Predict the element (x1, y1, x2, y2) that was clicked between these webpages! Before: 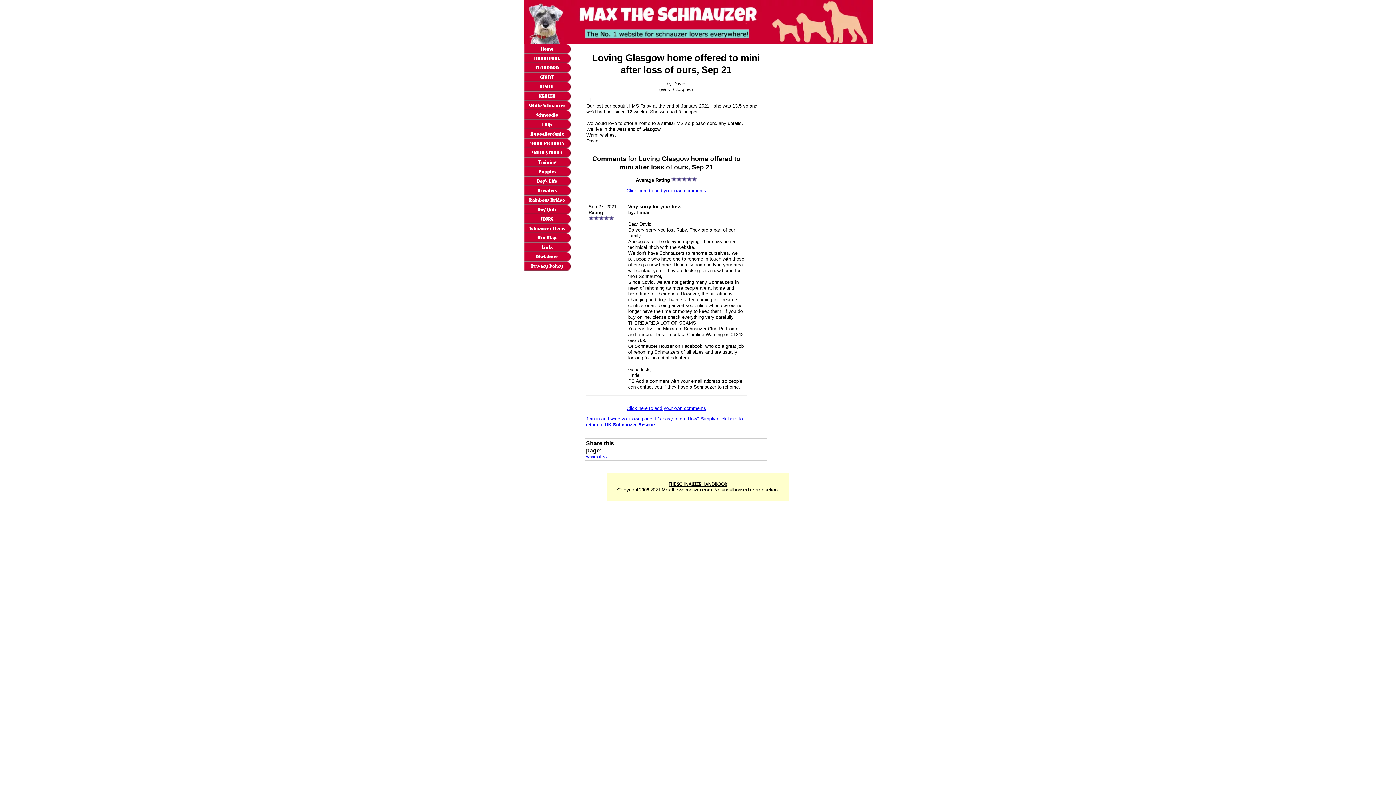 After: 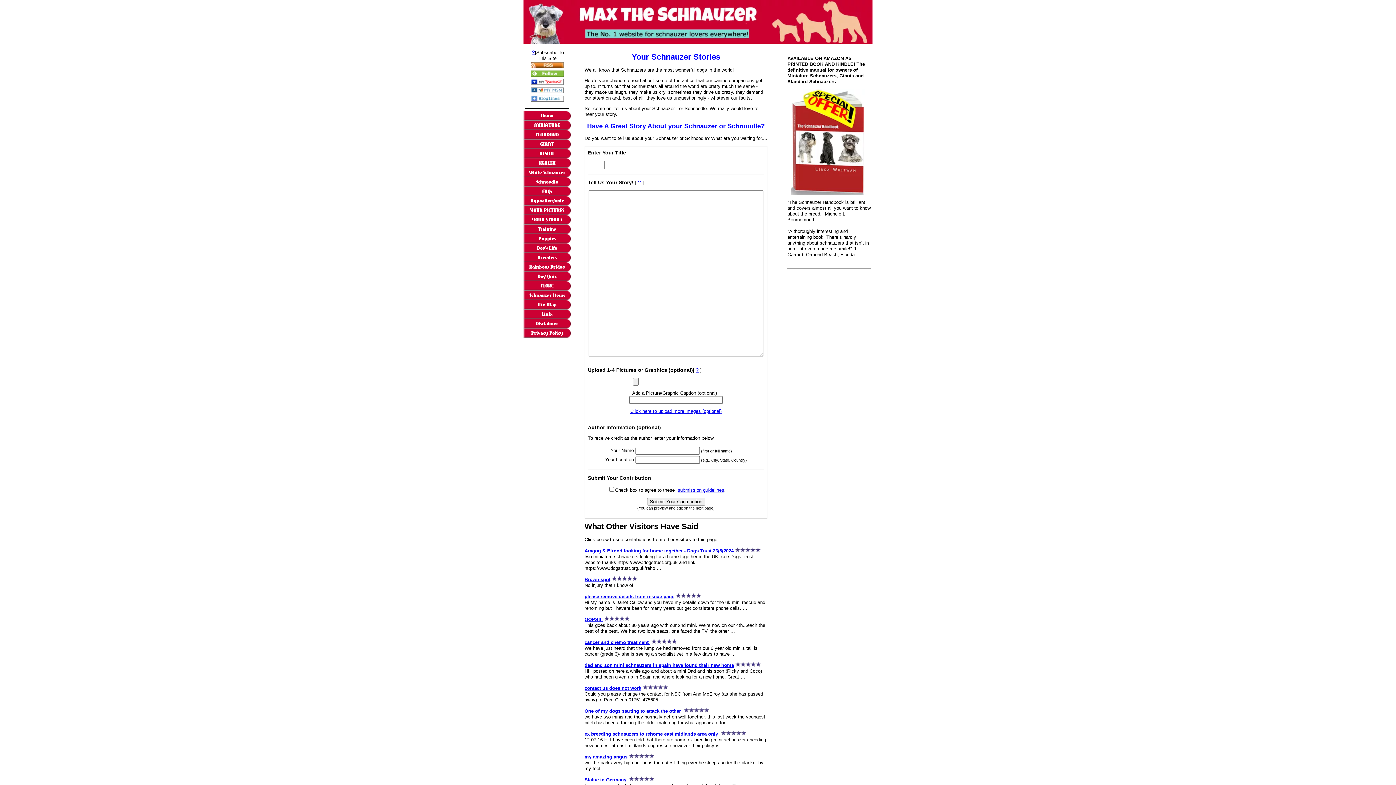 Action: bbox: (523, 148, 570, 157) label: YOUR STORIES